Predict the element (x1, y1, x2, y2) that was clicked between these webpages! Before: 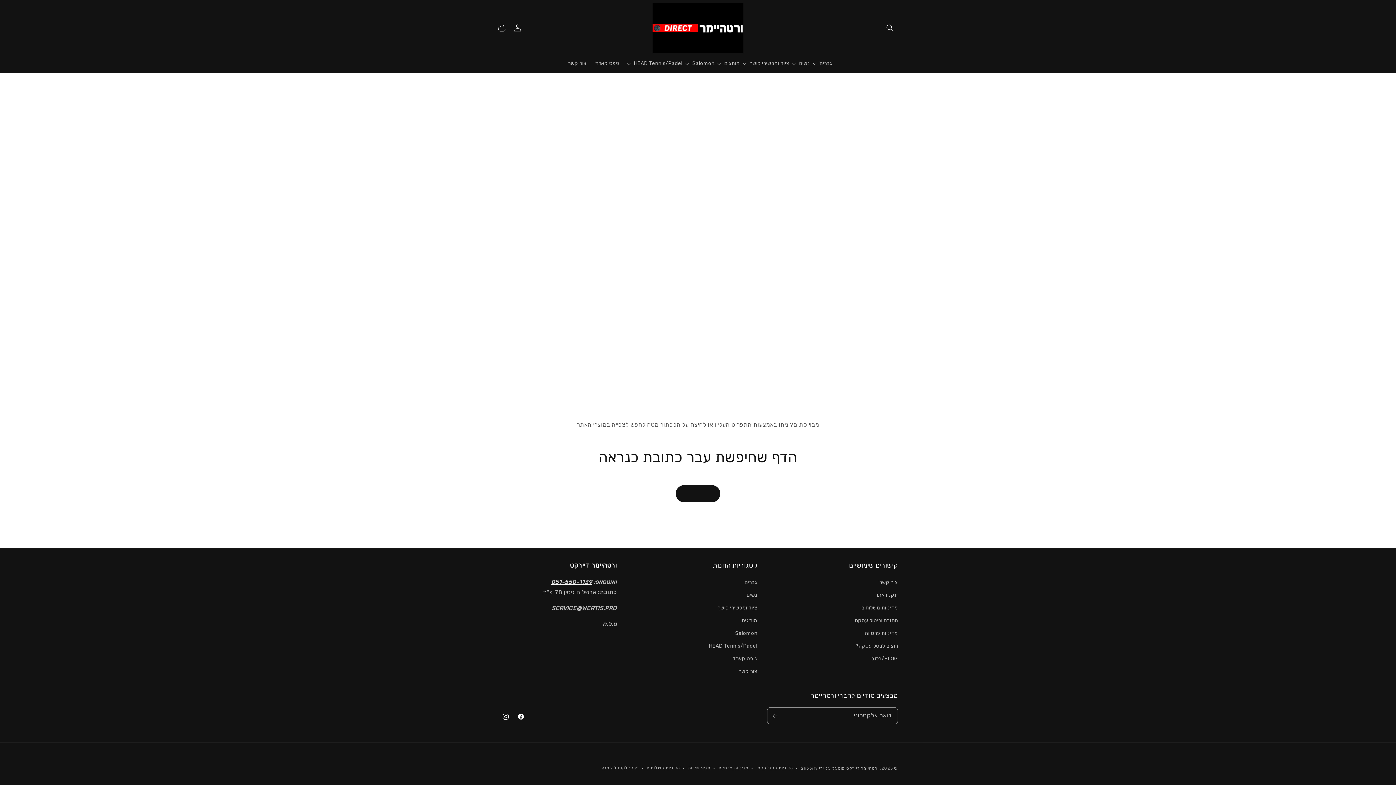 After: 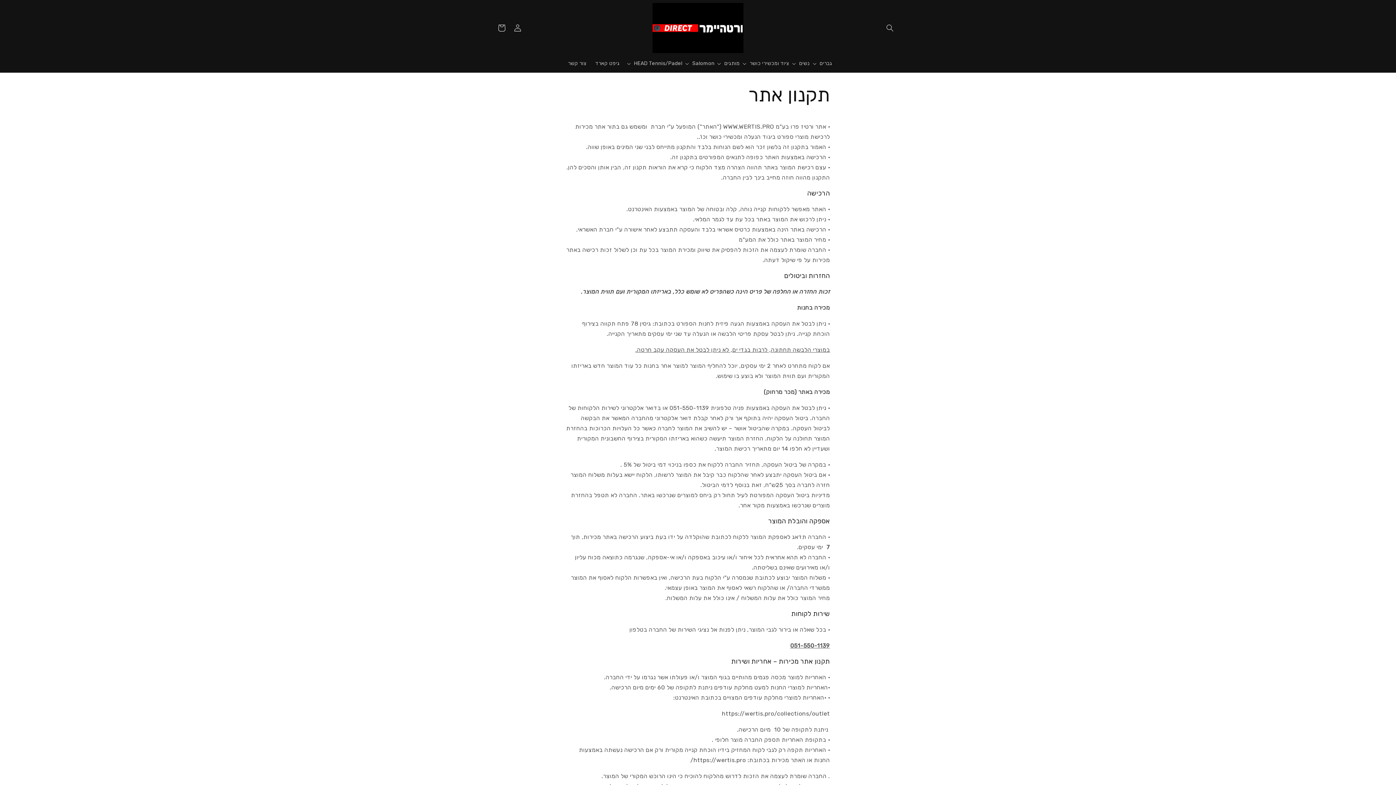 Action: label: תקנון אתר bbox: (875, 589, 898, 601)